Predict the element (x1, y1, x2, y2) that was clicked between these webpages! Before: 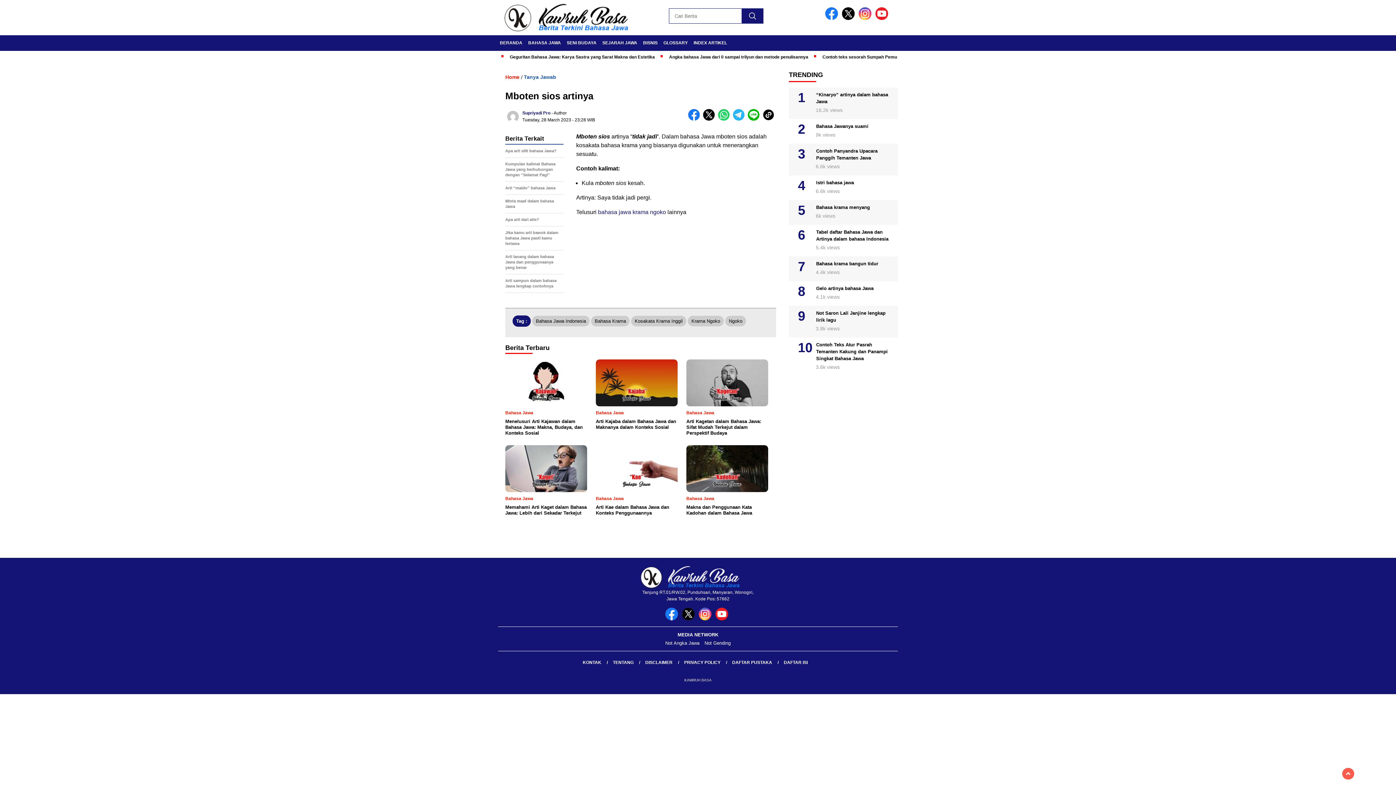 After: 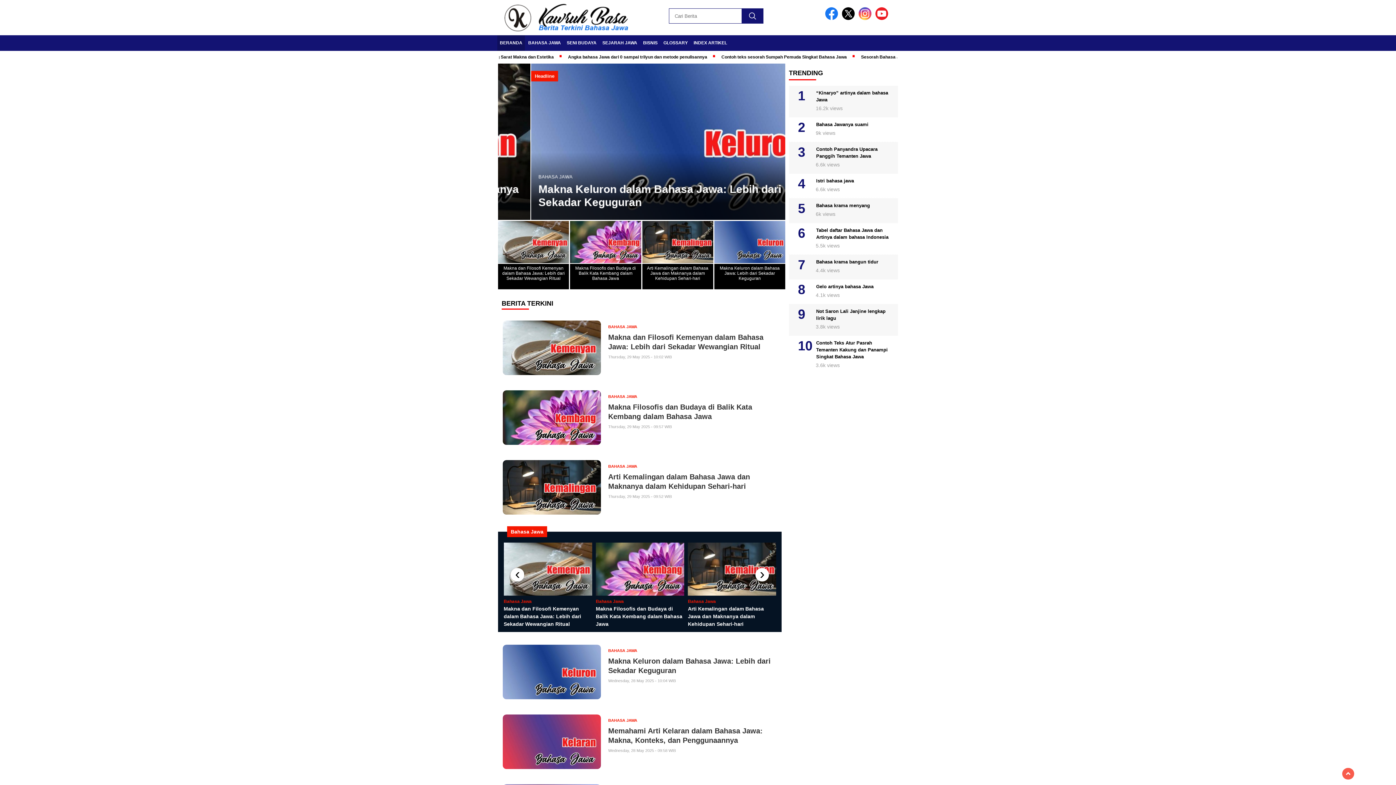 Action: label: BERANDA bbox: (497, 35, 525, 50)